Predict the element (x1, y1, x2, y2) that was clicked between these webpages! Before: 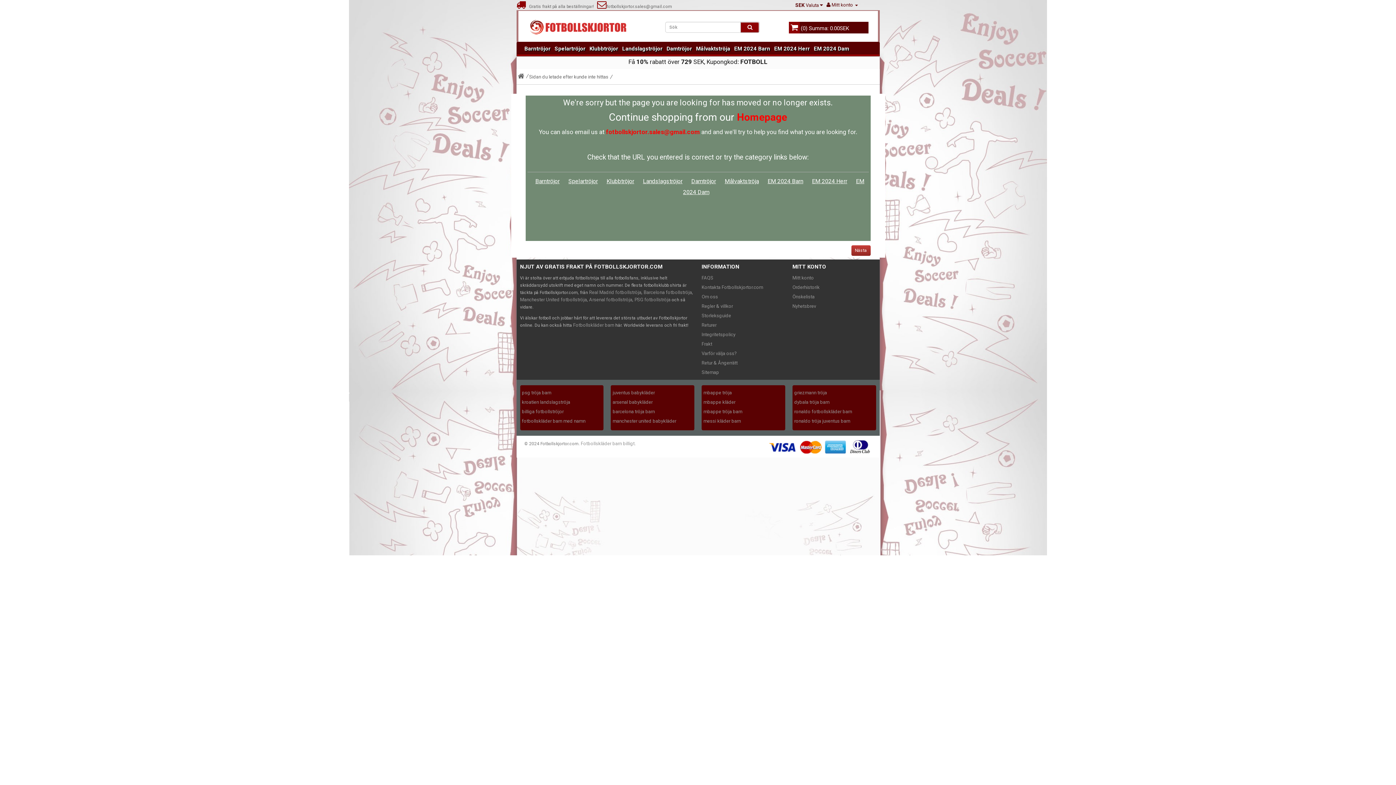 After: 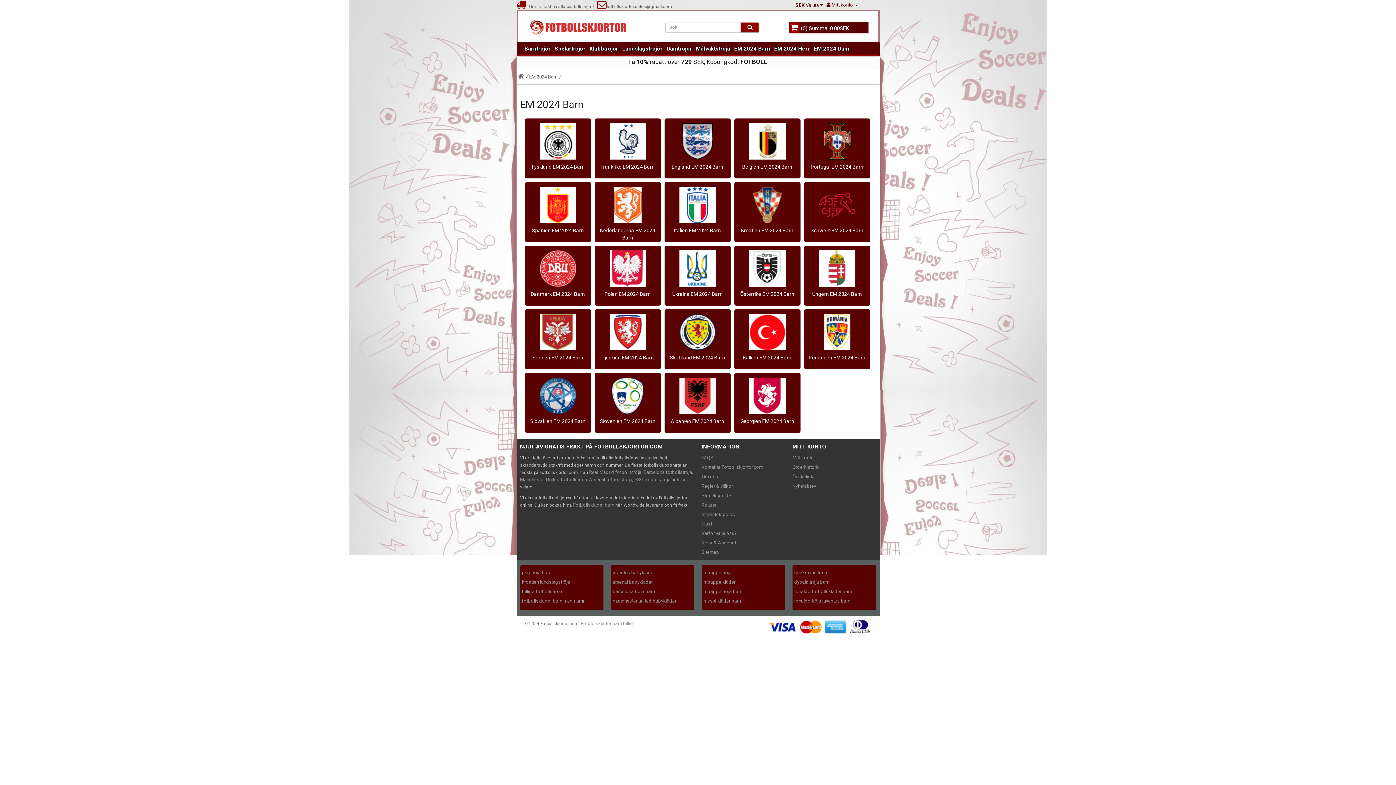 Action: label: EM 2024 Barn bbox: (732, 42, 772, 56)